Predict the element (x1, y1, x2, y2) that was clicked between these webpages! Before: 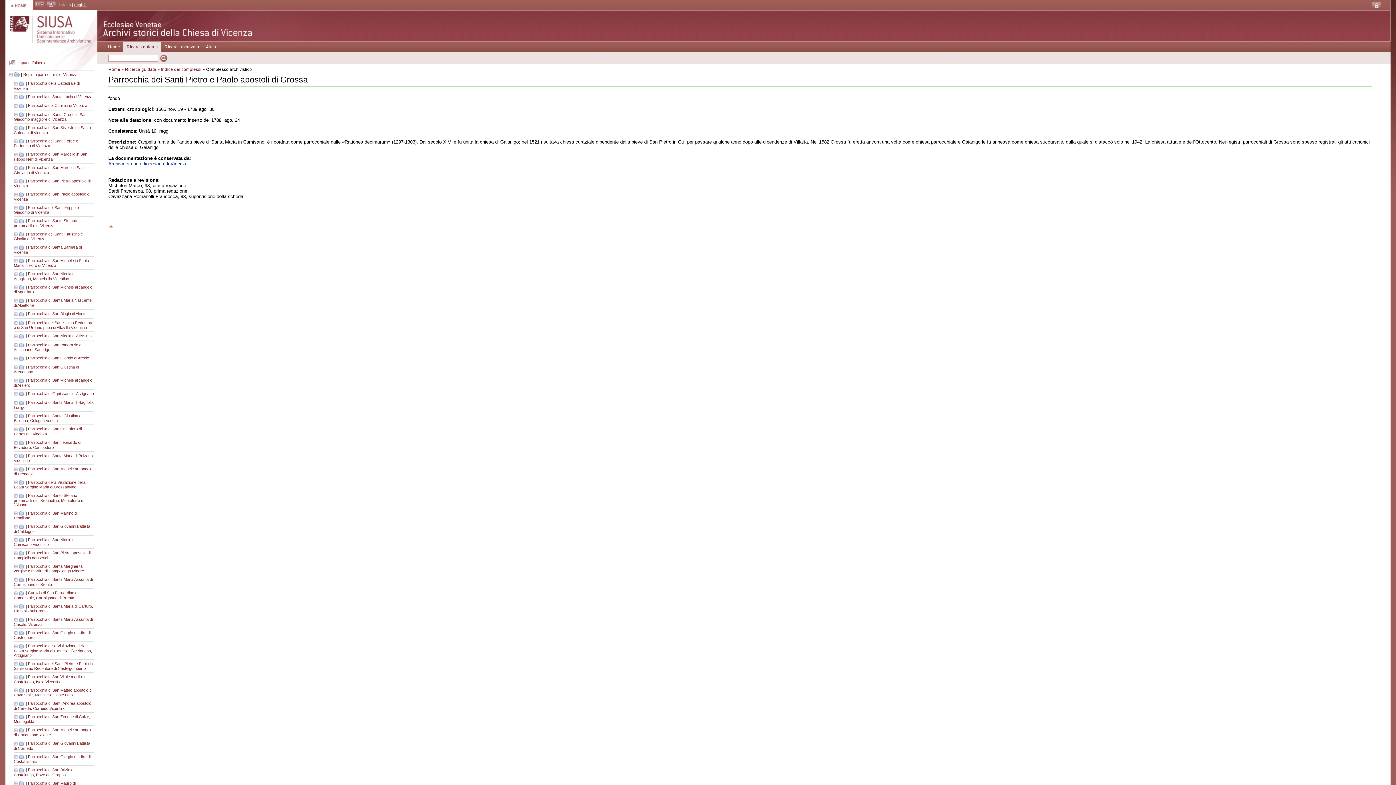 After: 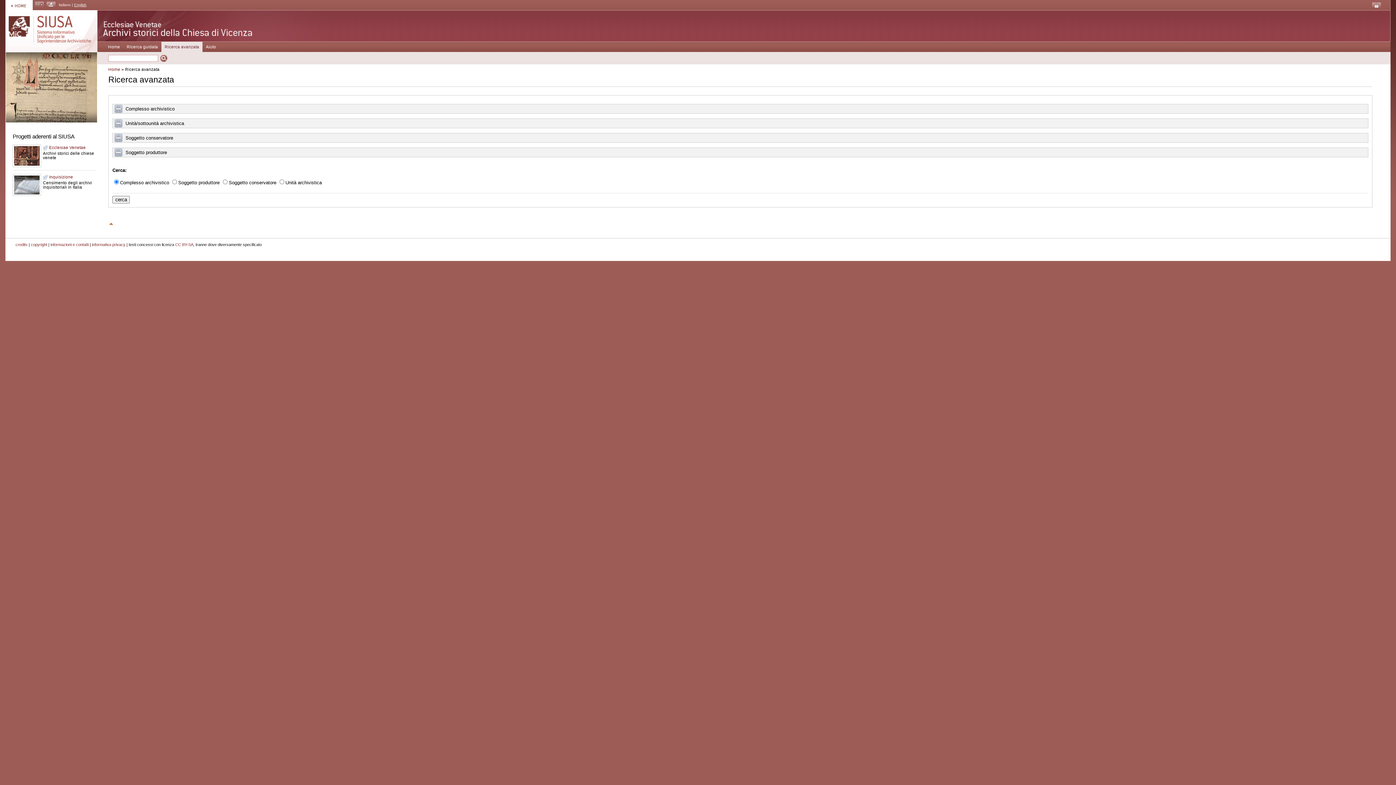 Action: label: Ricerca avanzata bbox: (161, 44, 202, 49)